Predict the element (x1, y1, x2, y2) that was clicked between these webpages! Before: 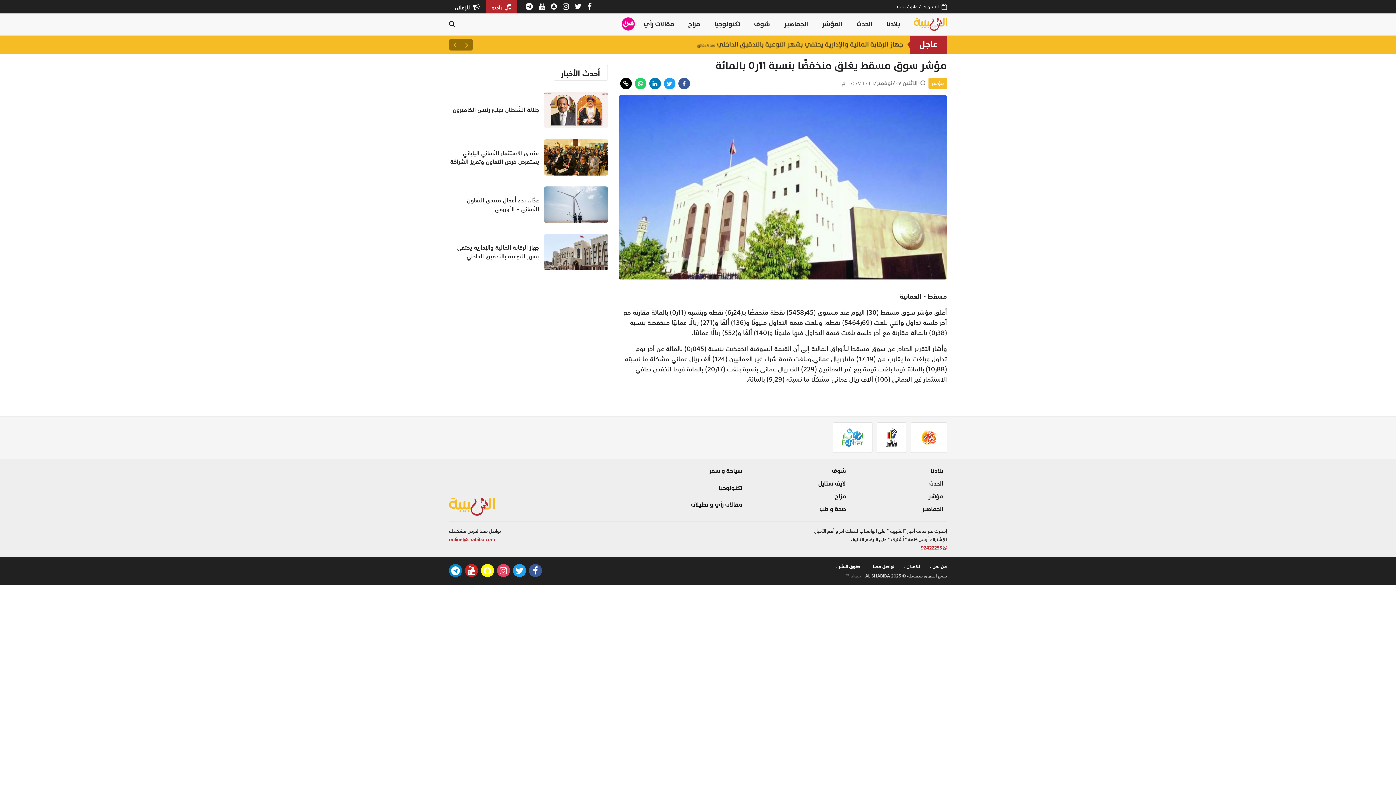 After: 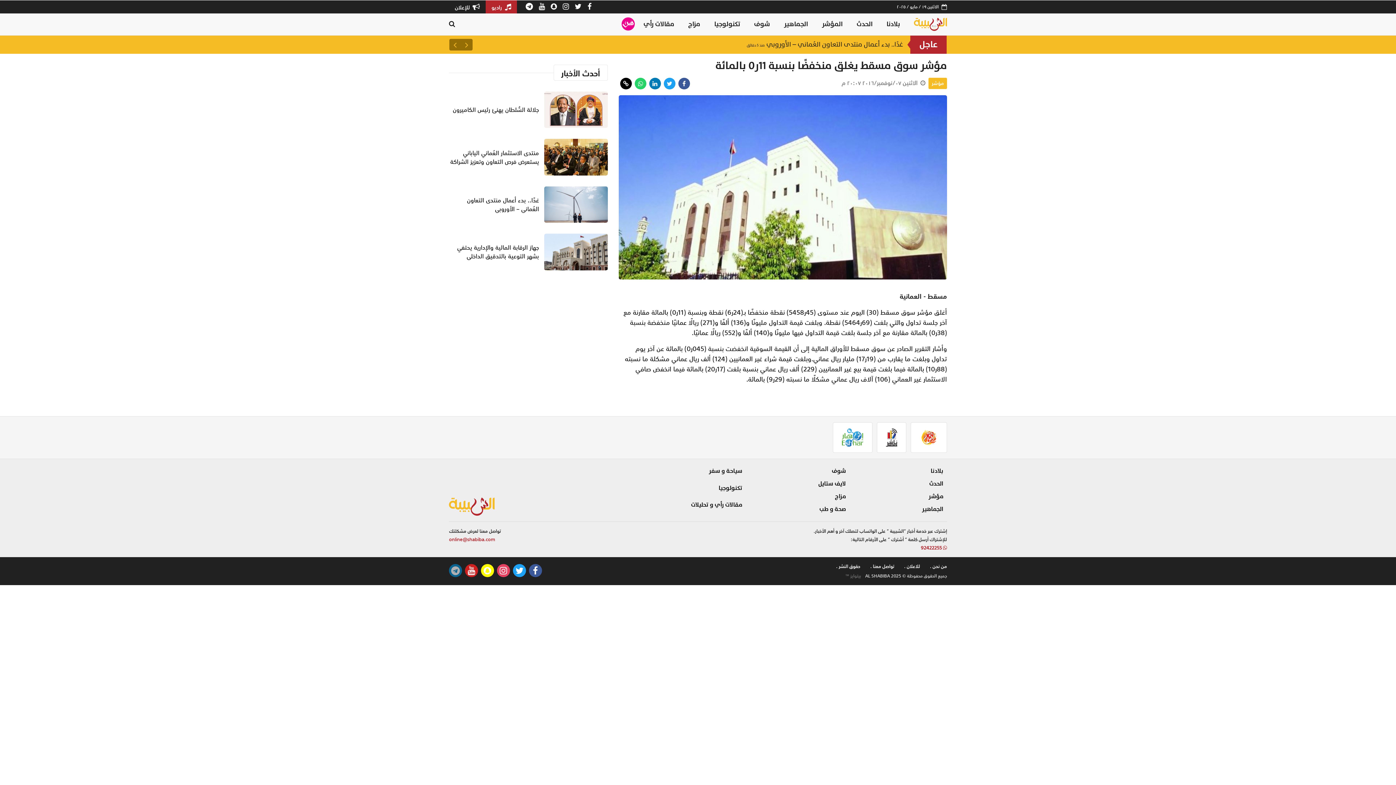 Action: bbox: (449, 564, 462, 577)